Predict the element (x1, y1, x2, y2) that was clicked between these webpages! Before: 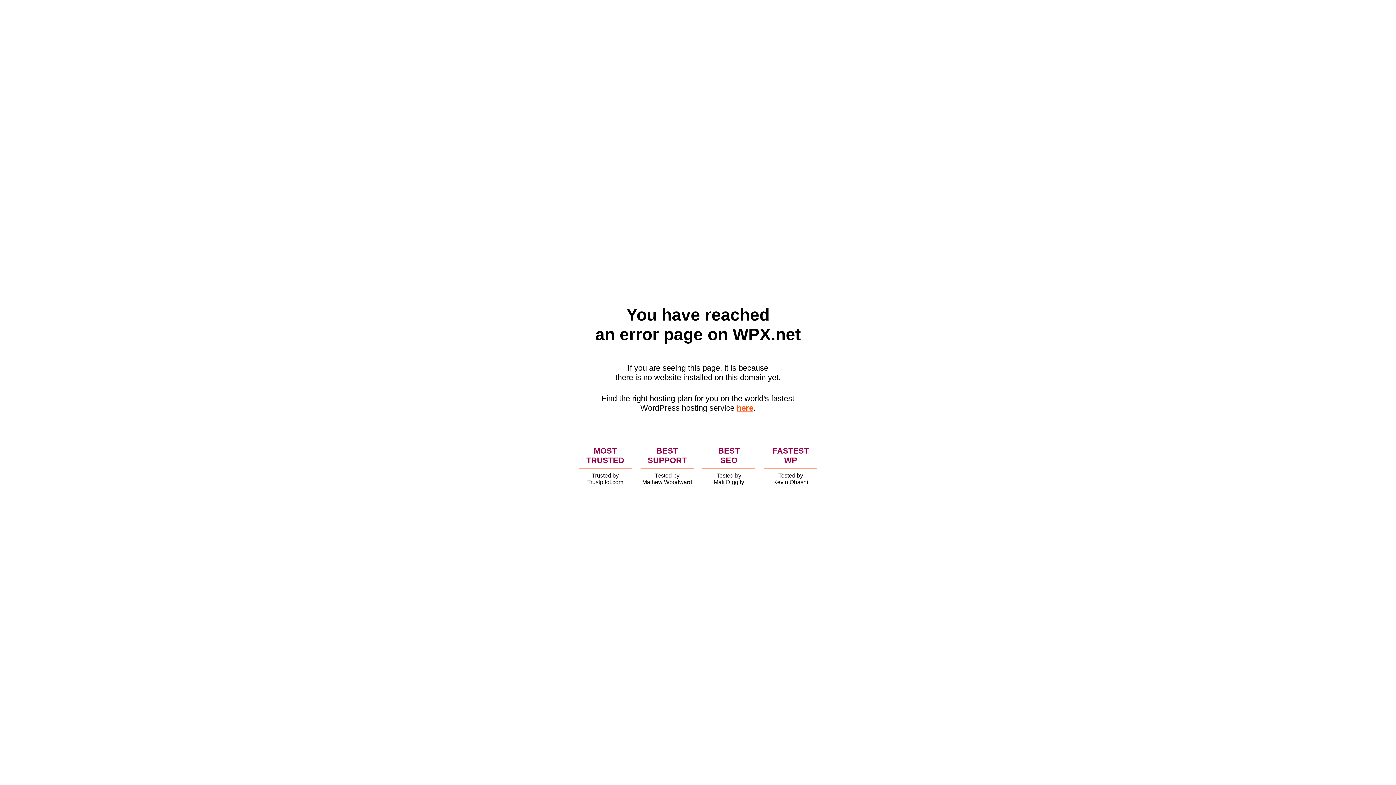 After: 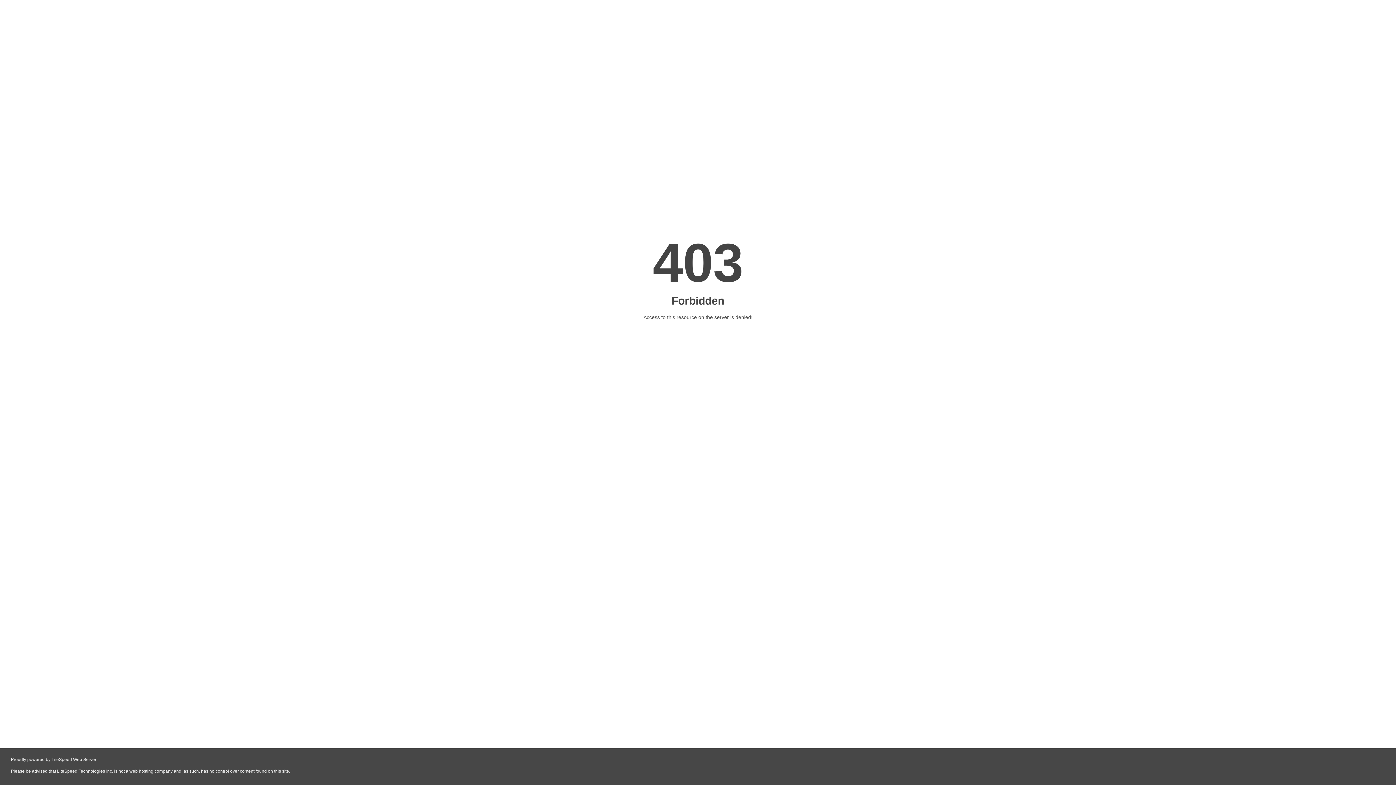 Action: label: here bbox: (736, 403, 753, 412)